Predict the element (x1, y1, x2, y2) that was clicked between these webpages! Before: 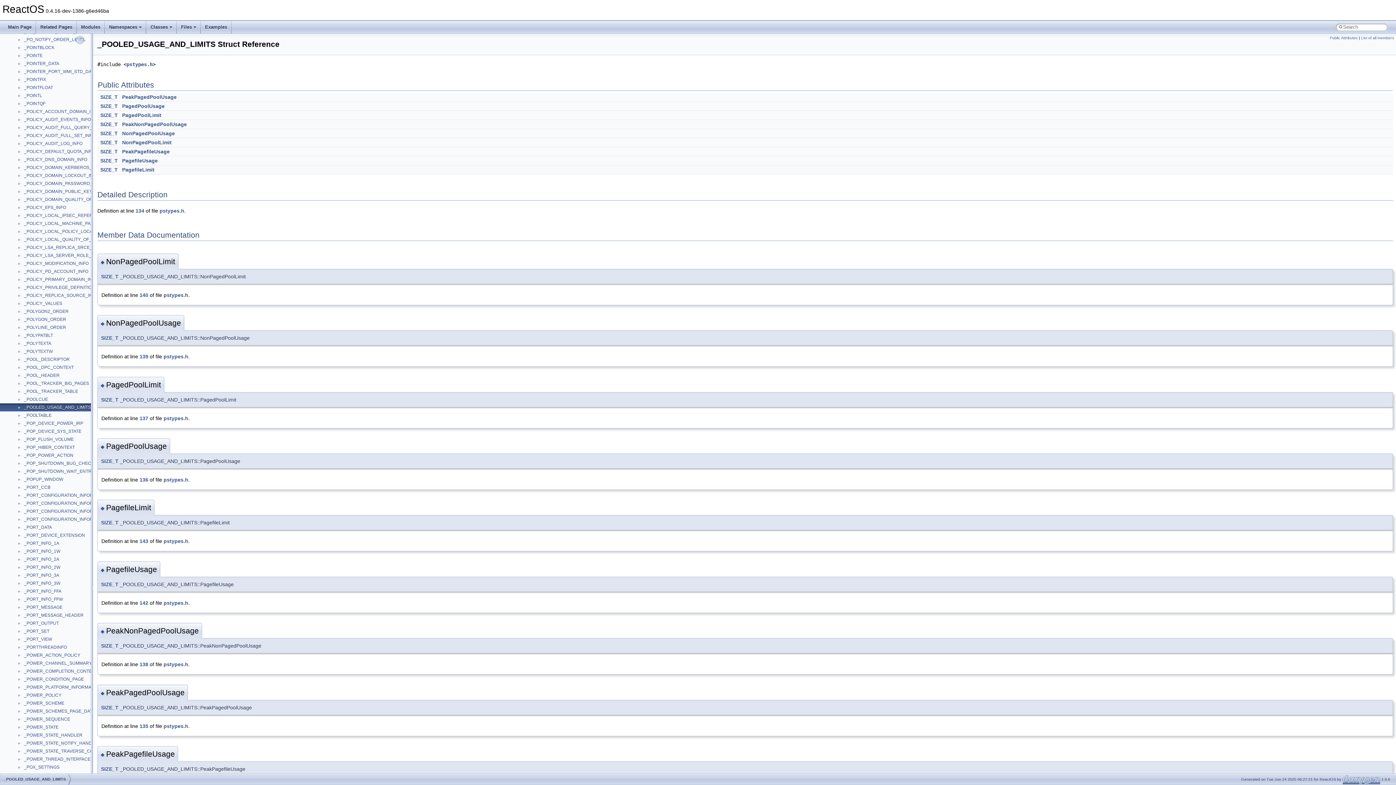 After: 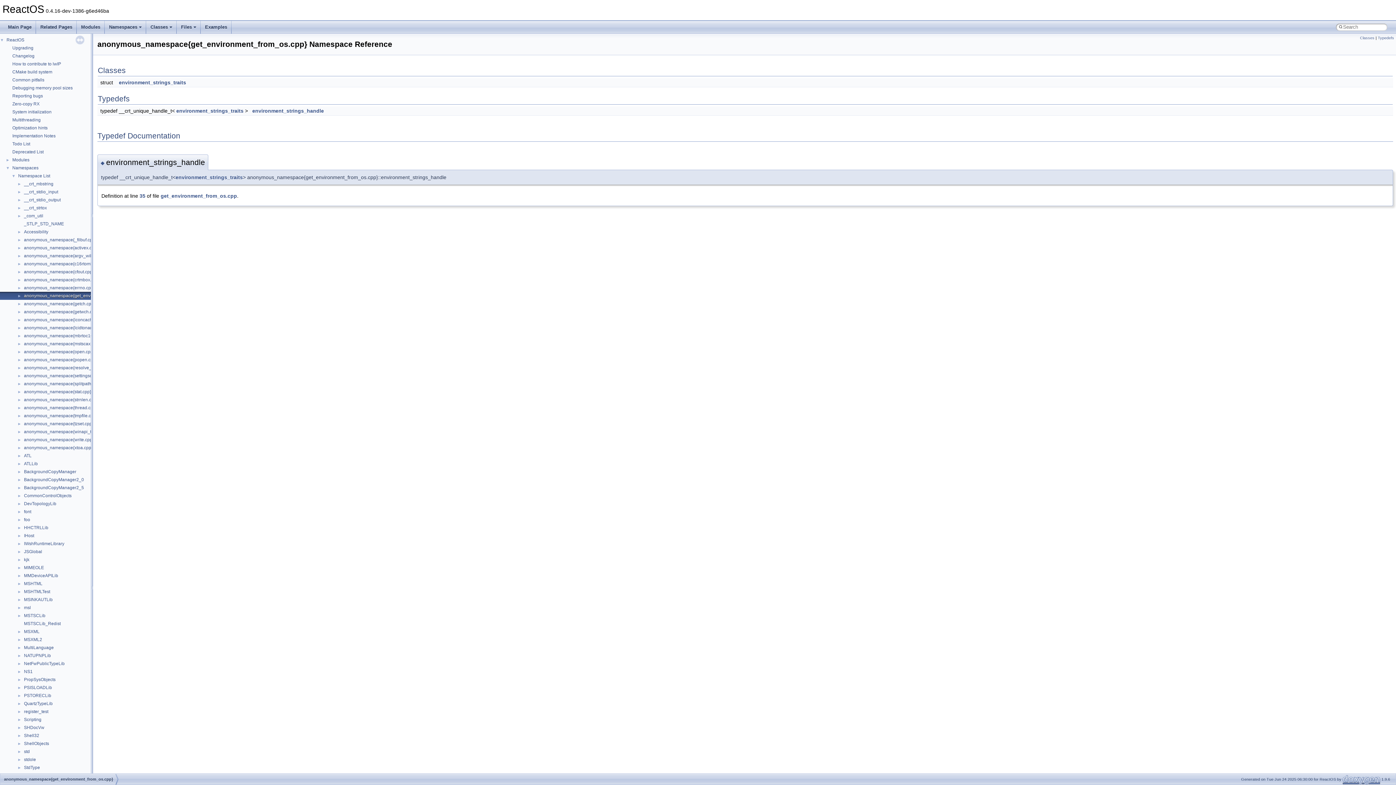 Action: bbox: (23, 206, 137, 213) label: anonymous_namespace{get_environment_from_os.cpp}